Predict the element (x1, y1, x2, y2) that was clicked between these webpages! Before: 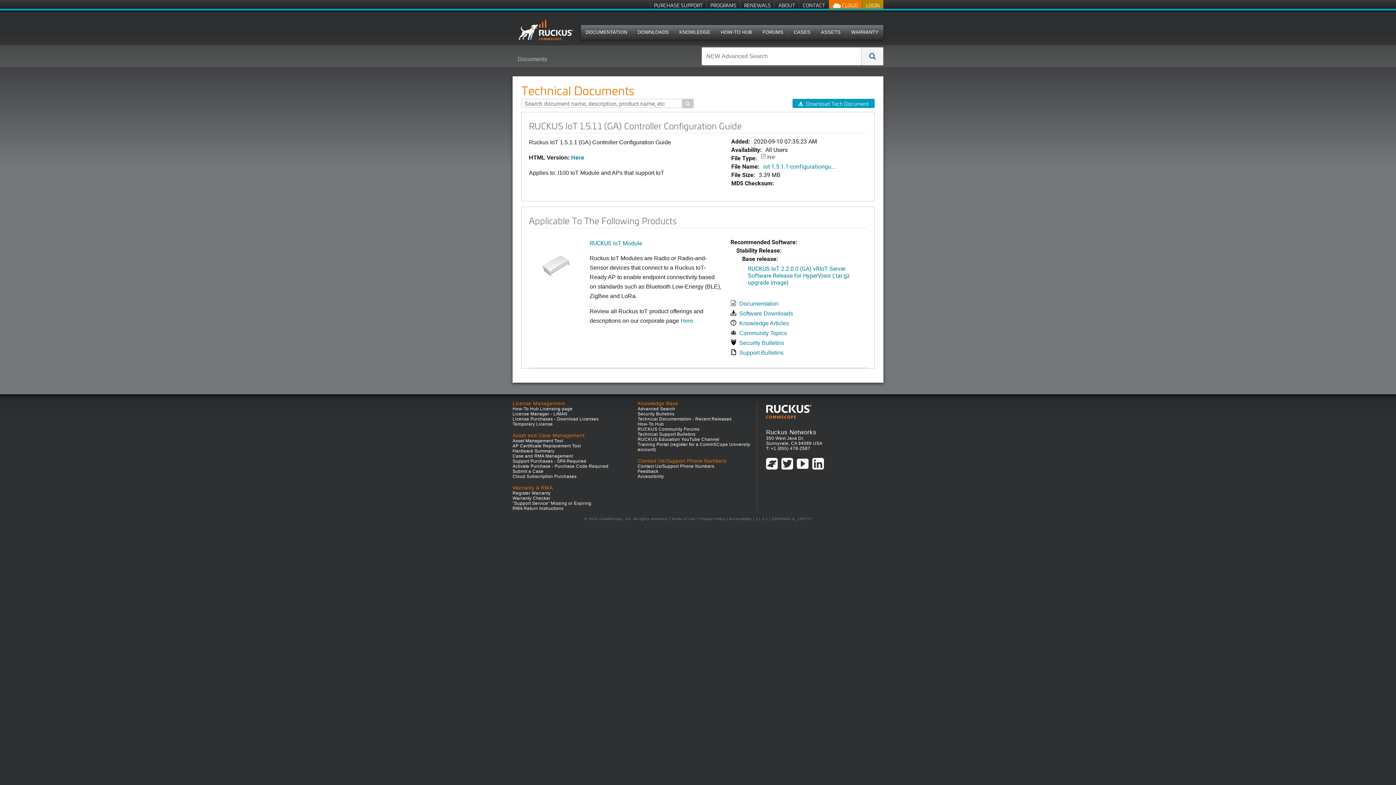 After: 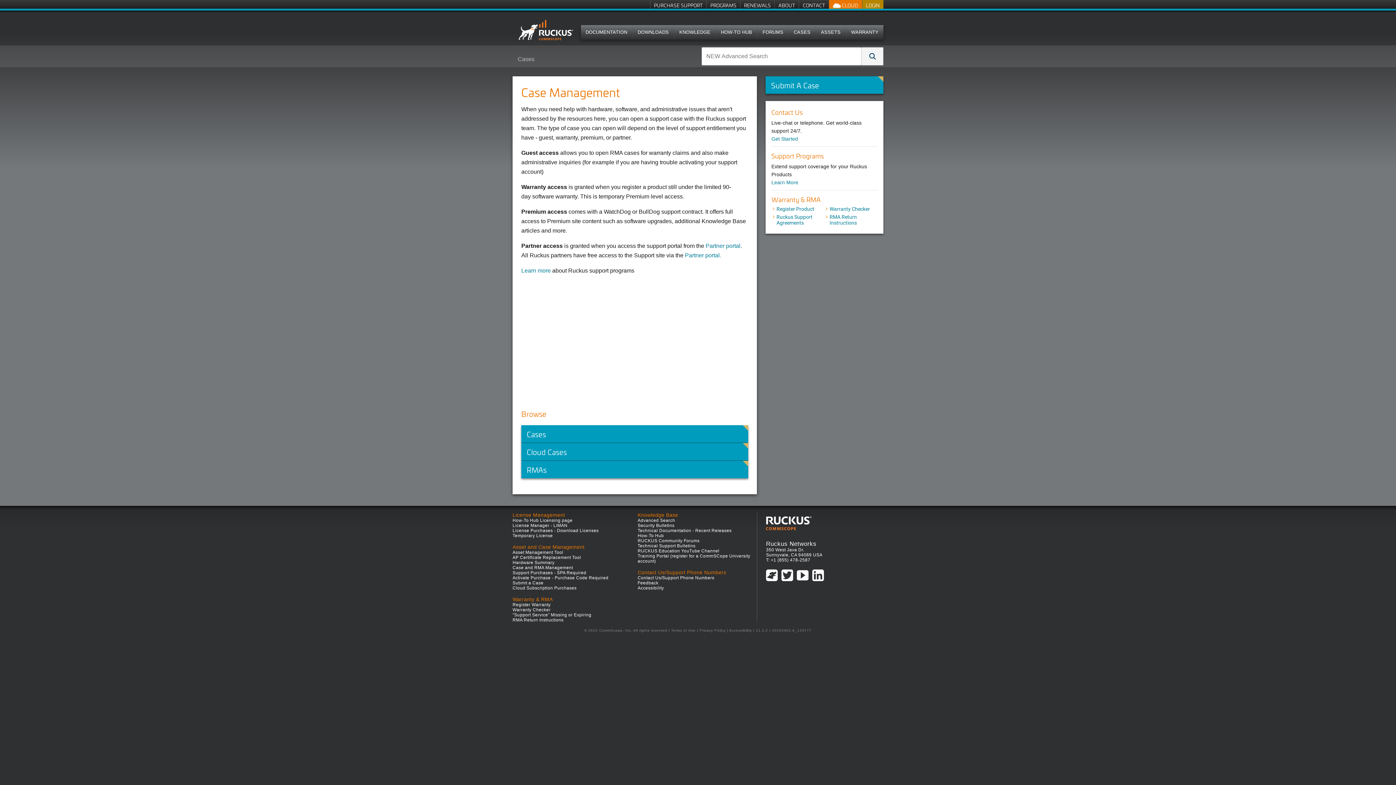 Action: label: CASES bbox: (788, 25, 815, 39)